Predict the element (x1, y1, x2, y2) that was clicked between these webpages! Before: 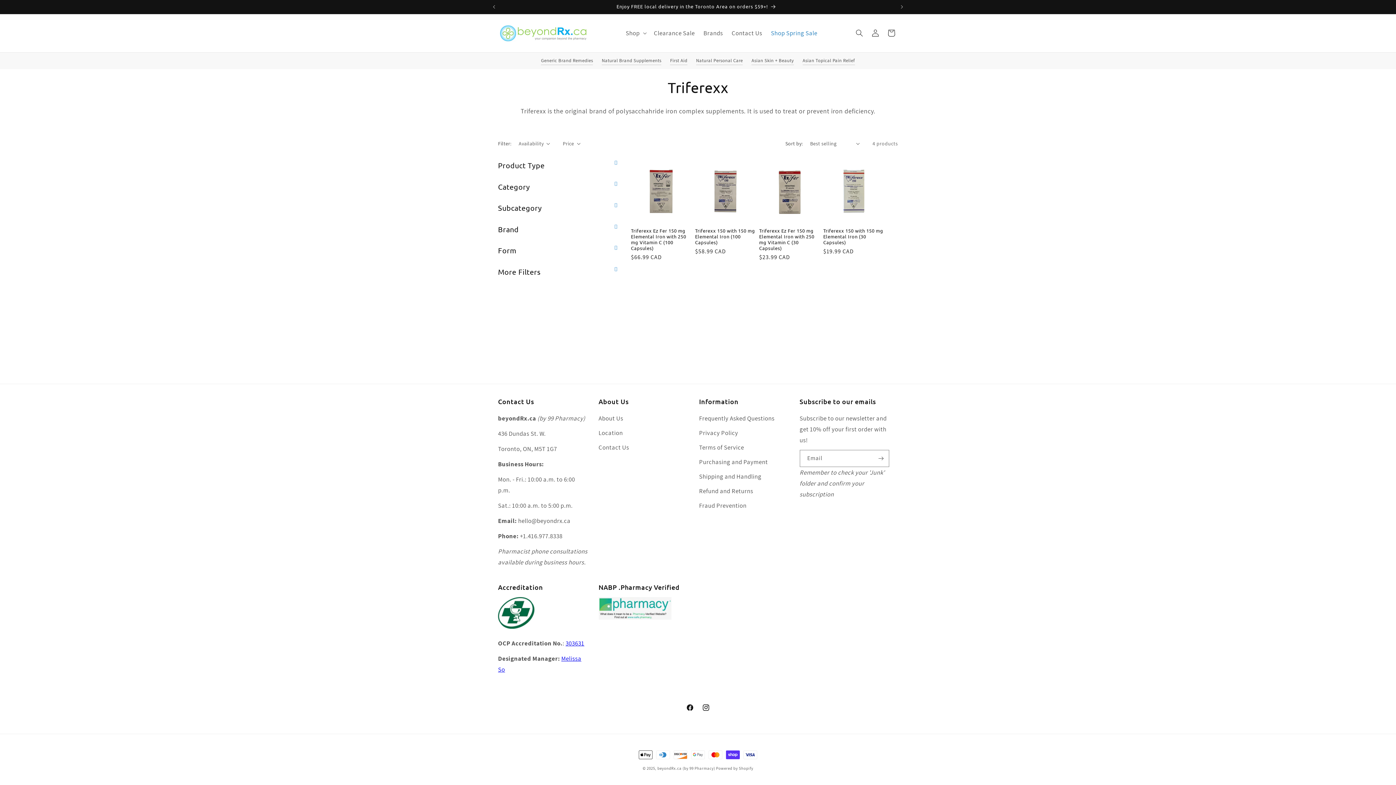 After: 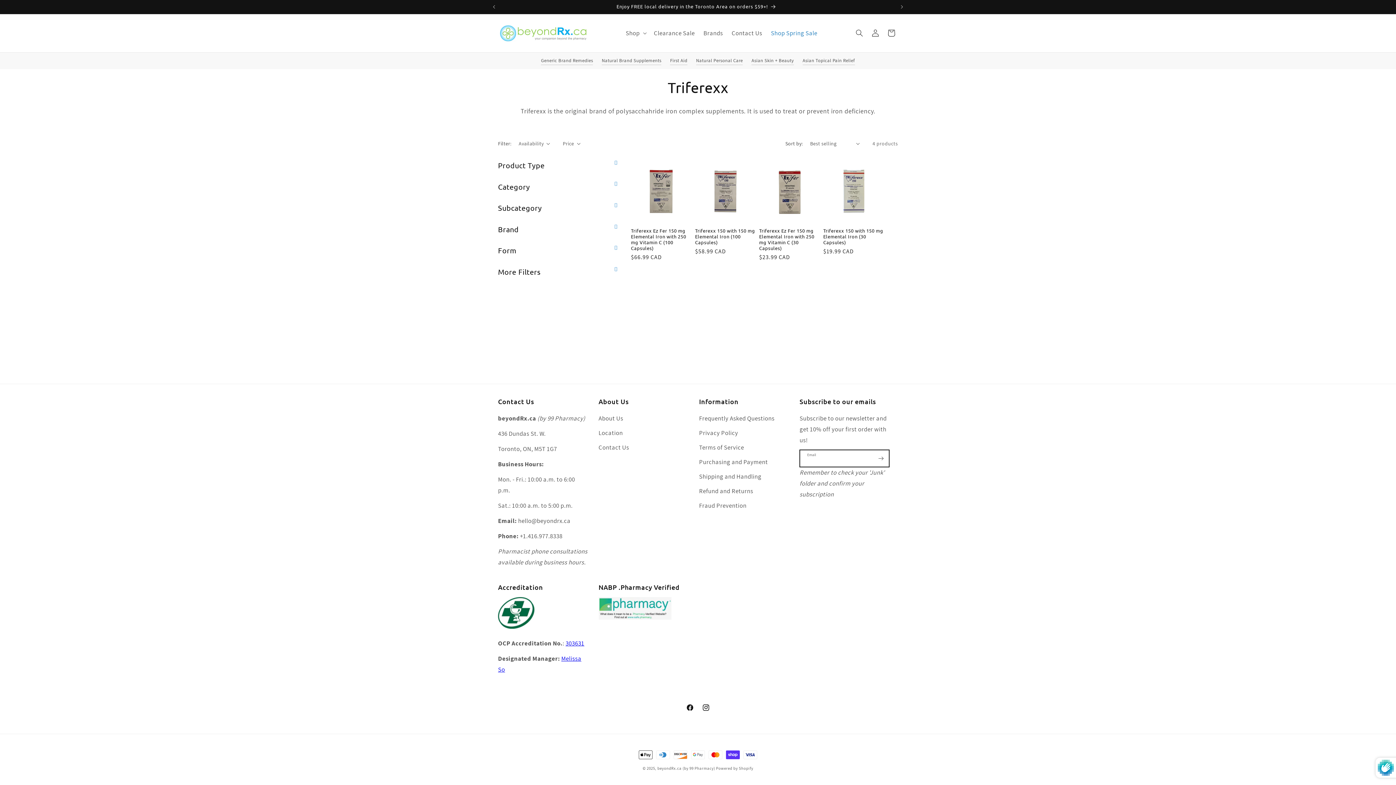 Action: bbox: (873, 450, 889, 467) label: Subscribe